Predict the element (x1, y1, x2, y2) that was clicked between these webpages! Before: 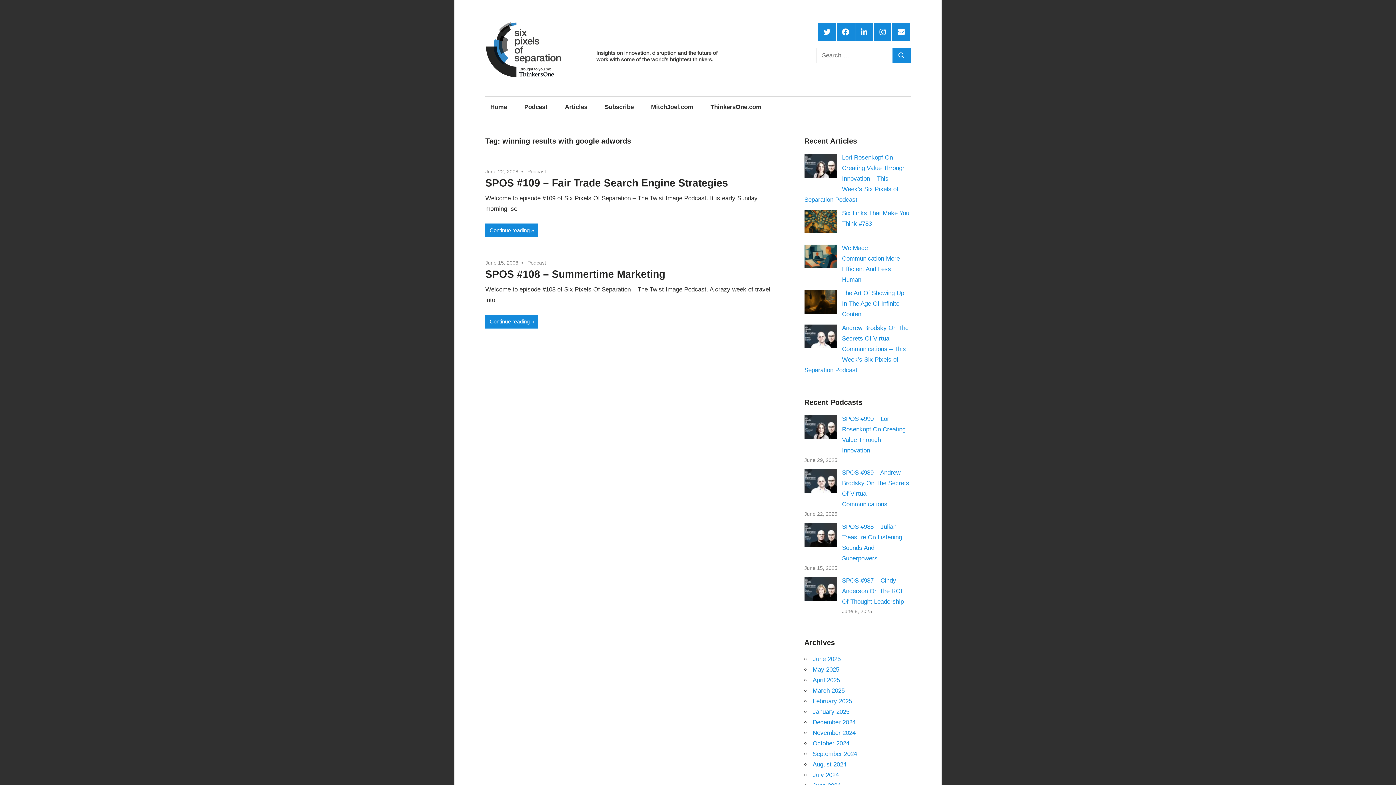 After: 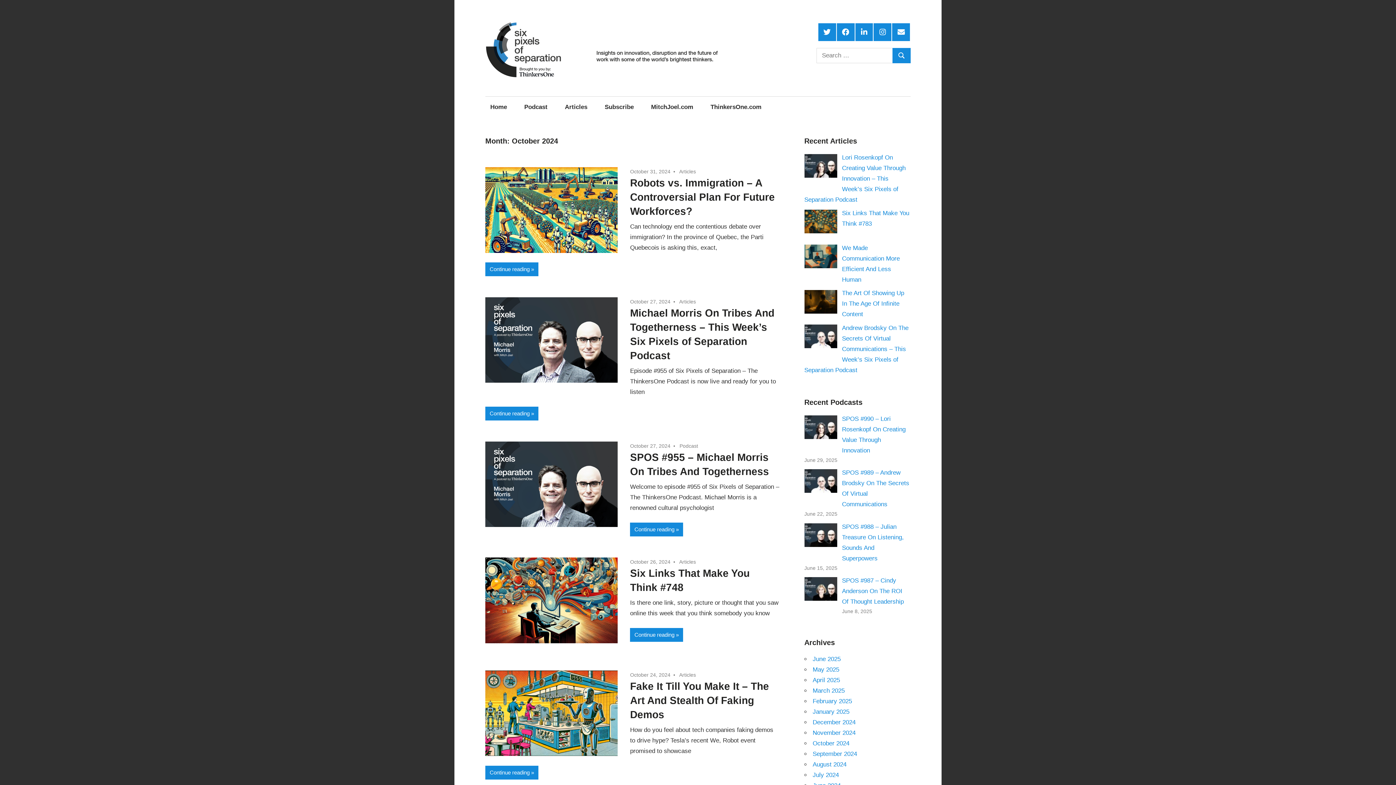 Action: bbox: (812, 740, 849, 747) label: October 2024